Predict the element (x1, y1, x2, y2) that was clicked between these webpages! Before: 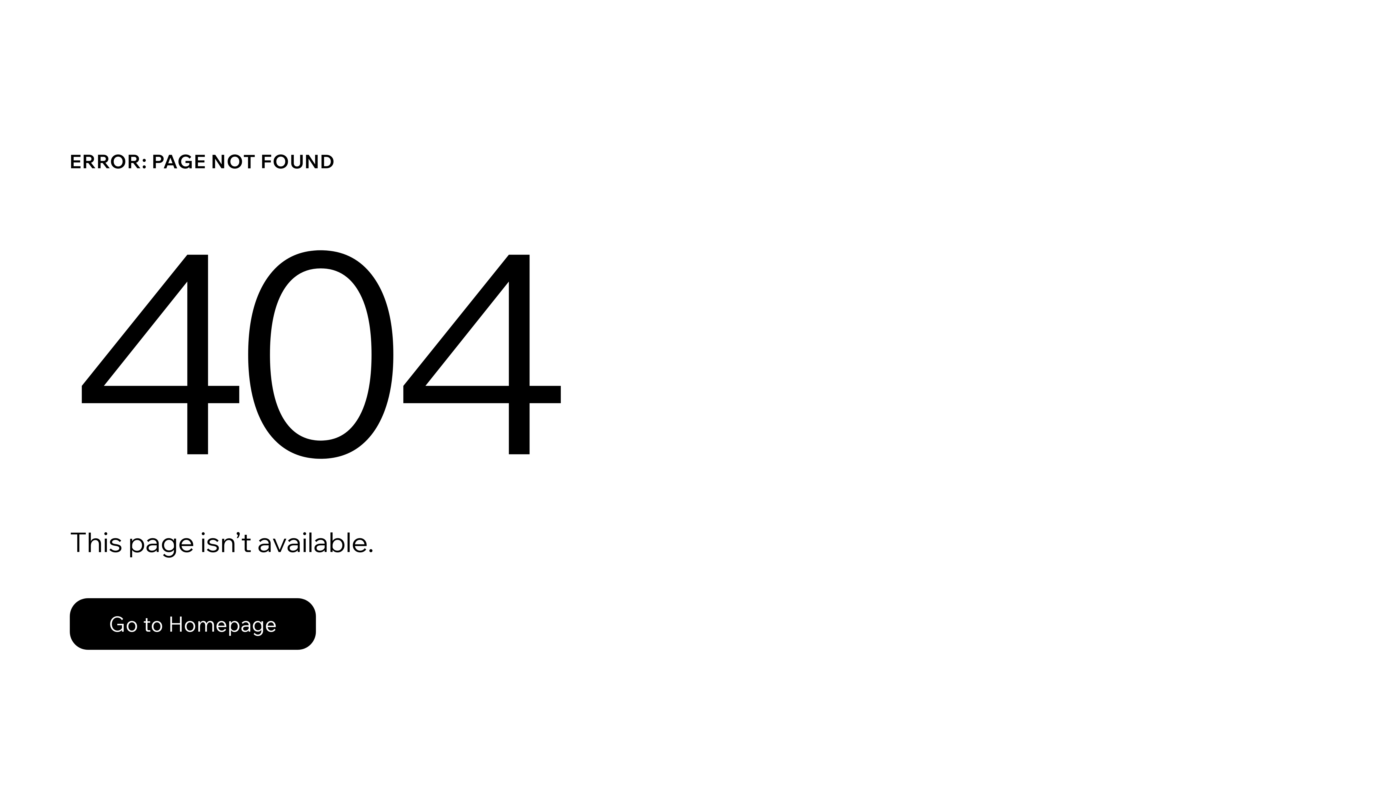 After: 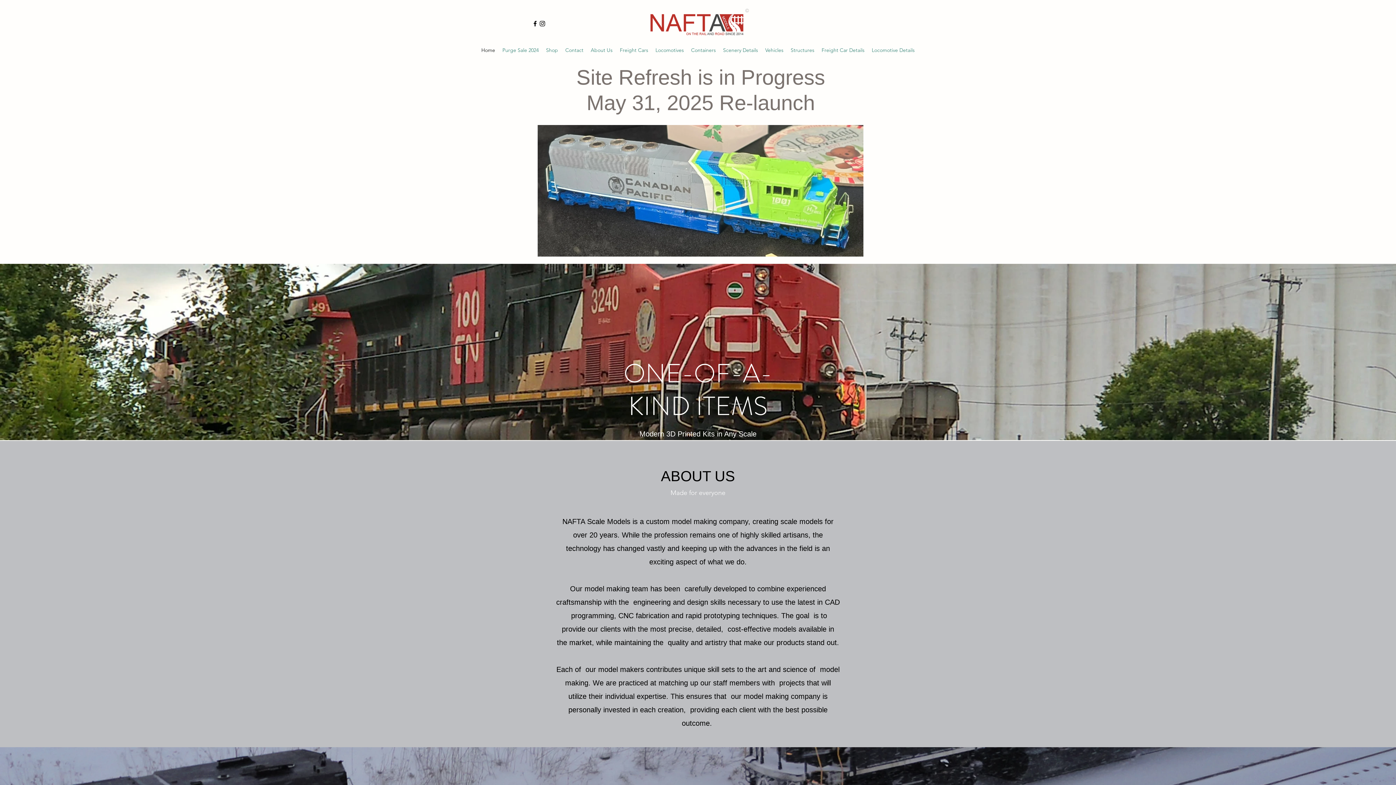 Action: label: Go to Homepage bbox: (69, 598, 316, 650)